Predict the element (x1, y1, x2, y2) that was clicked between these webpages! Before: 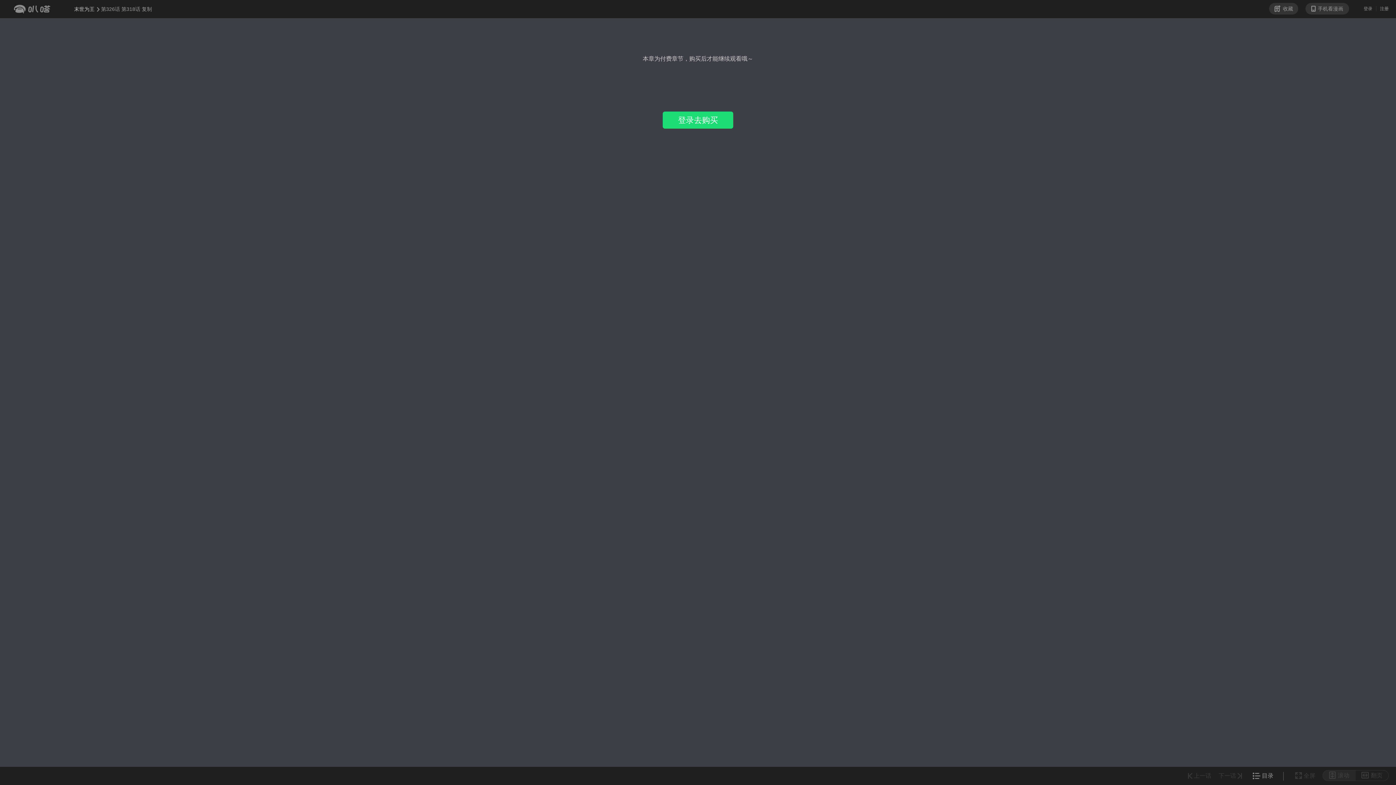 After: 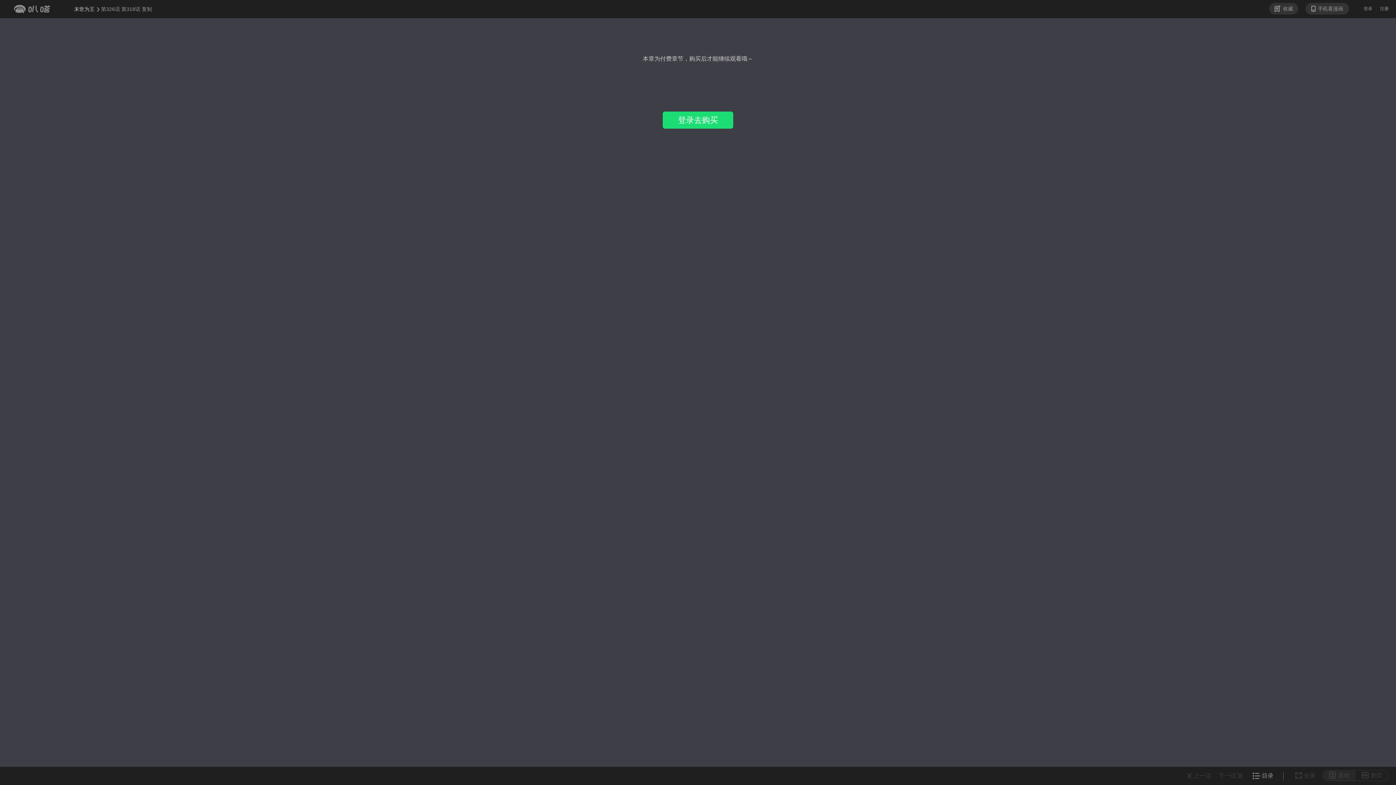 Action: label: 上一话 bbox: (1188, 773, 1211, 779)